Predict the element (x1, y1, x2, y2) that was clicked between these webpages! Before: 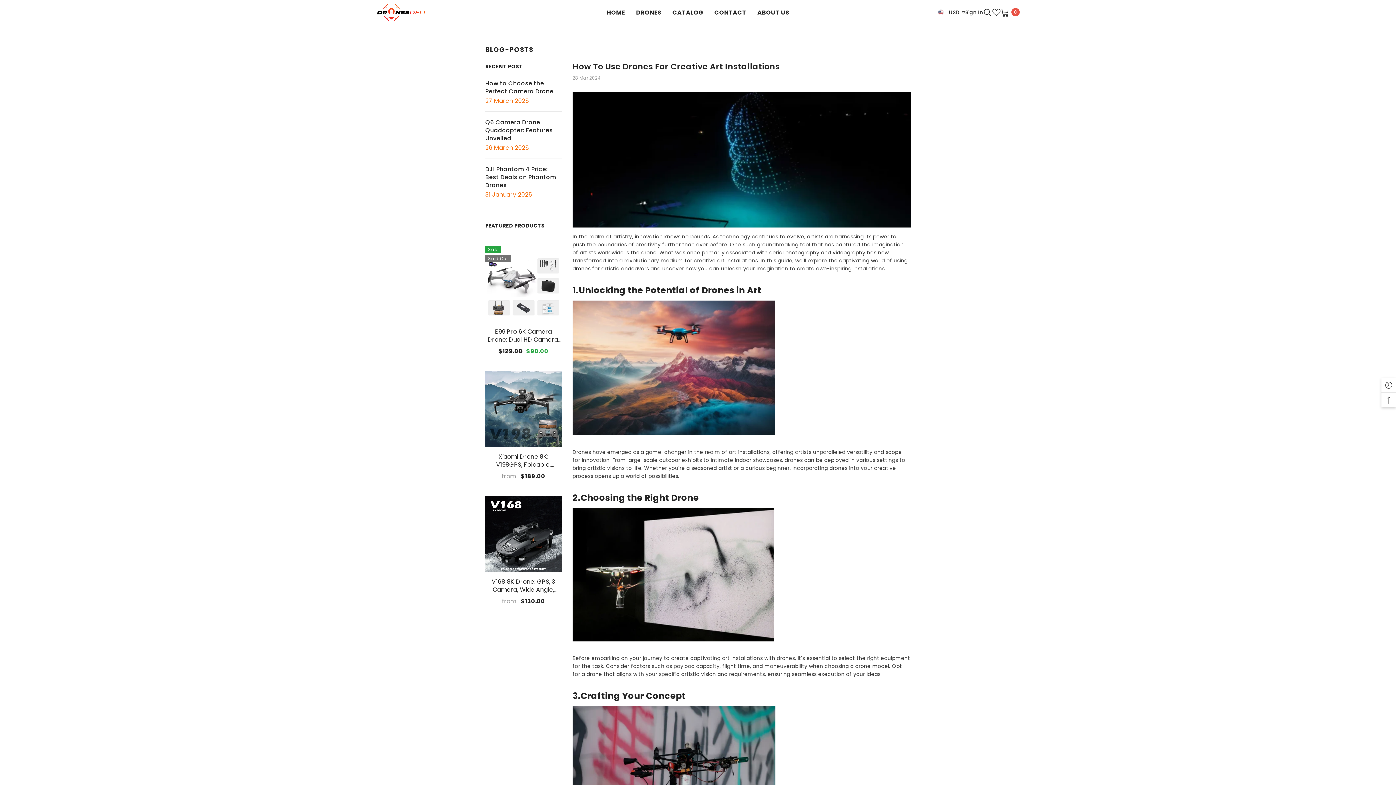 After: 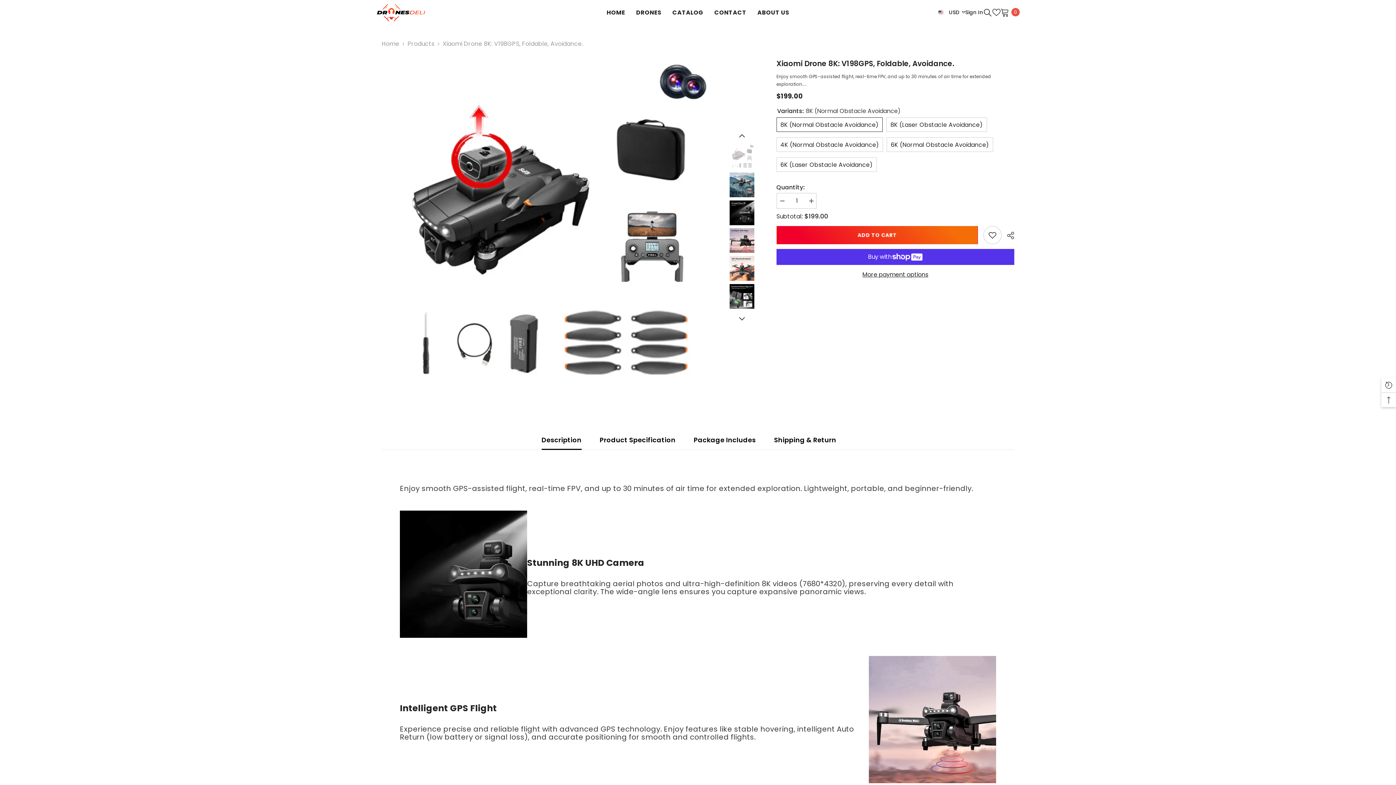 Action: bbox: (485, 453, 561, 469) label: Xiaomi Drone 8K: V198GPS, Foldable, Avoidance.